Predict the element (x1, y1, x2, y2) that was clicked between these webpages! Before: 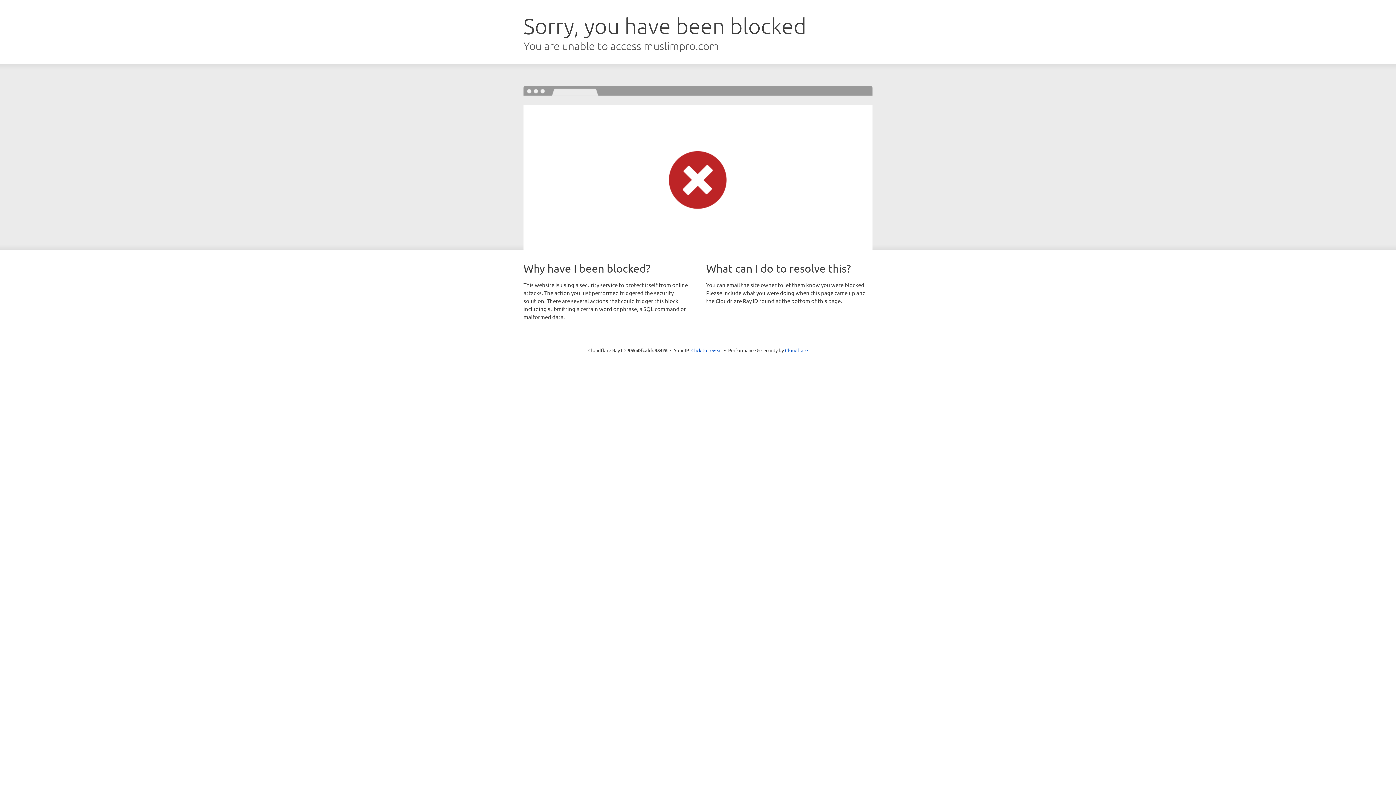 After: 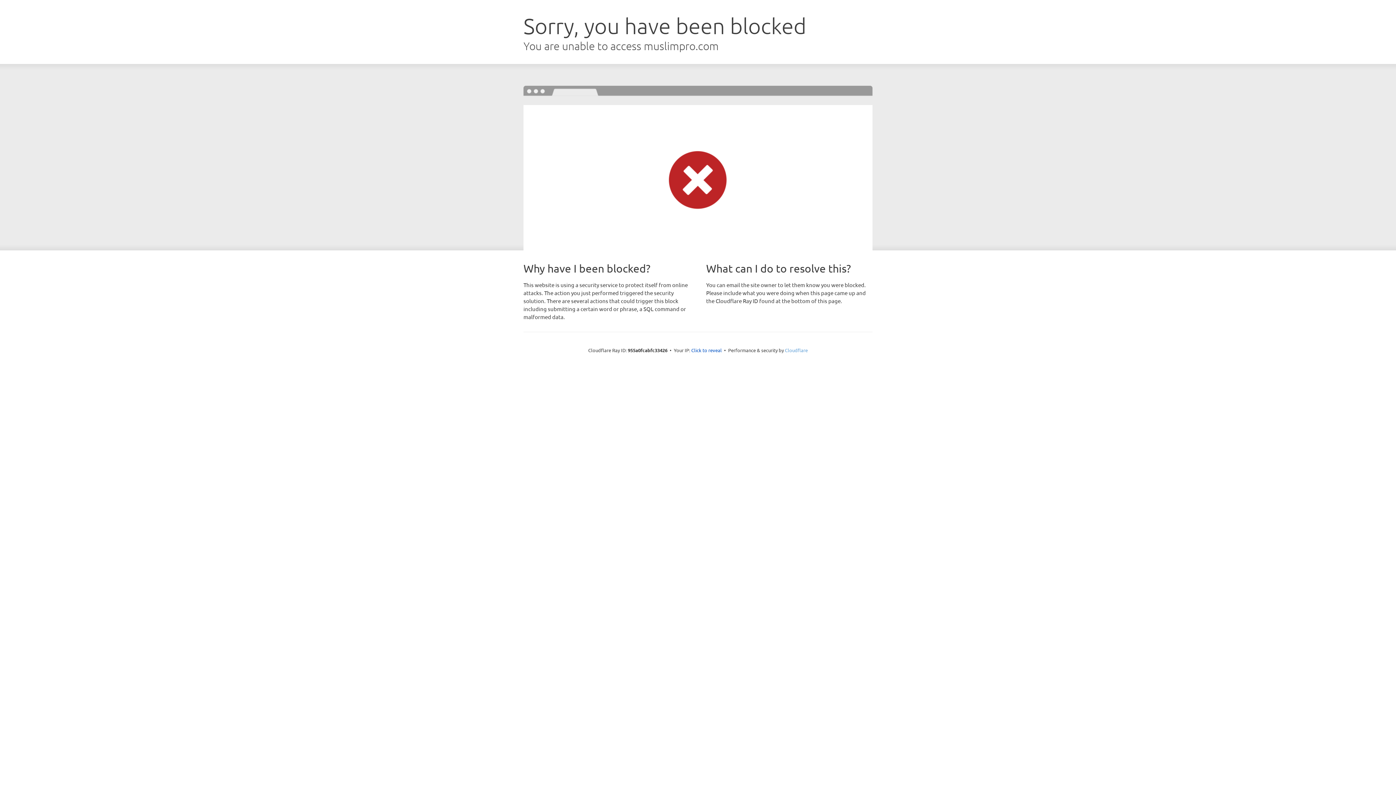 Action: bbox: (785, 347, 808, 353) label: Cloudflare